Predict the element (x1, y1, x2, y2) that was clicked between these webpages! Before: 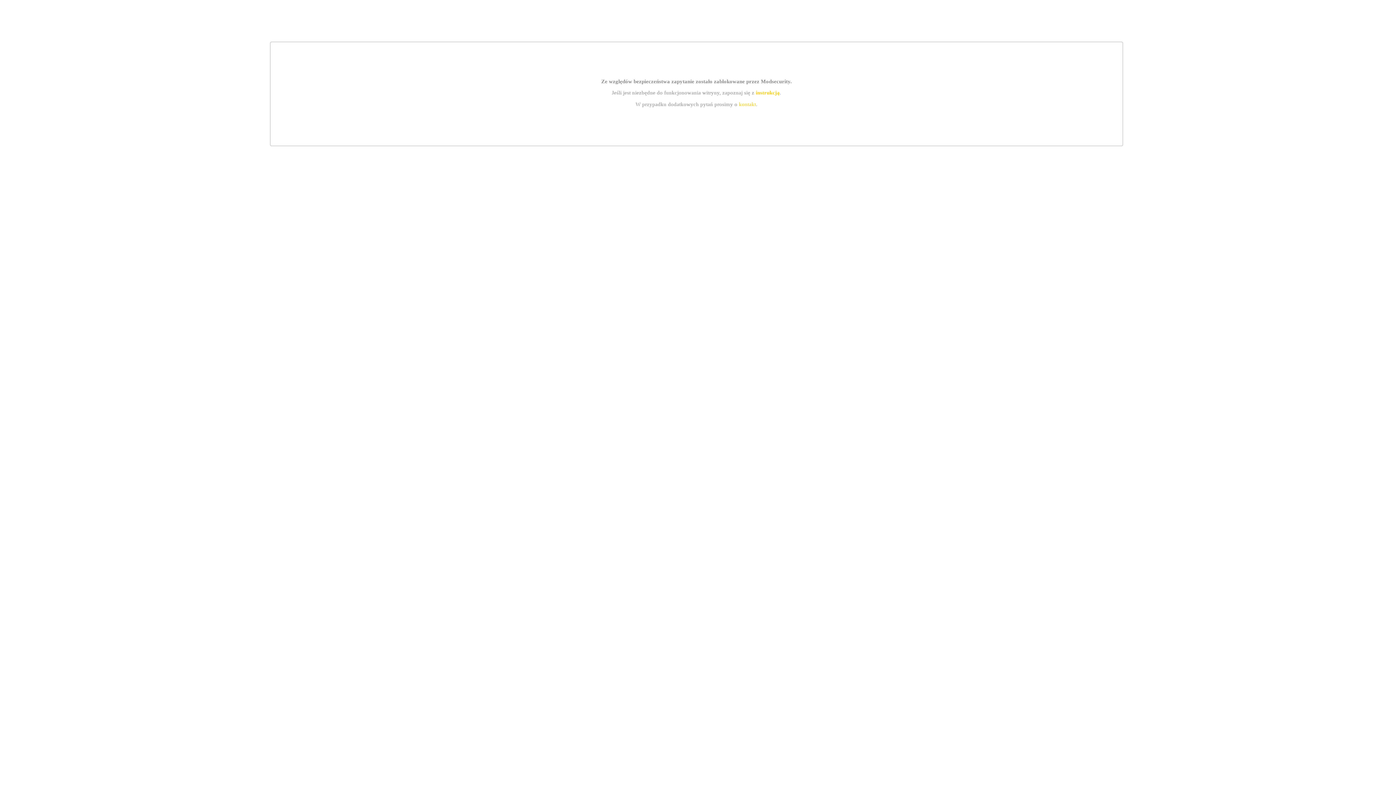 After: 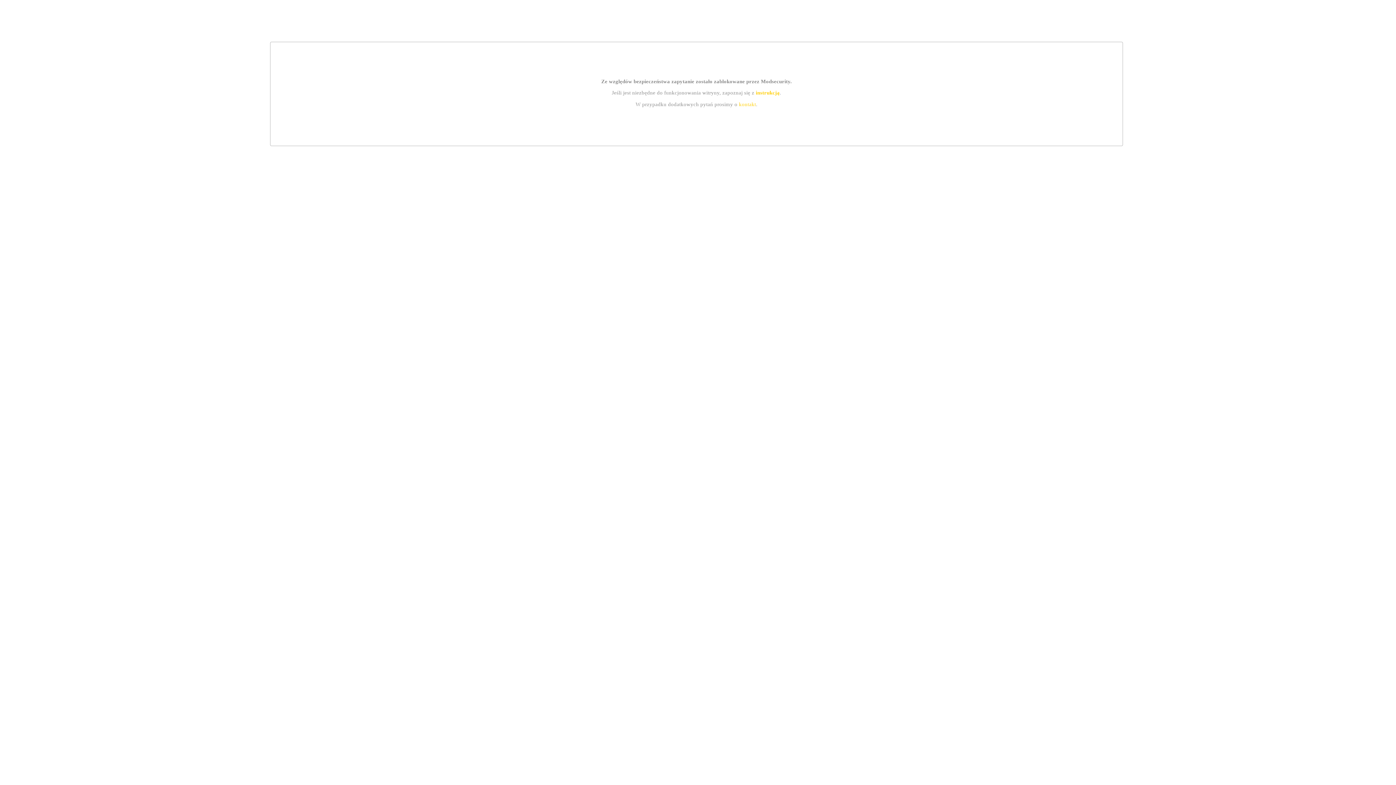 Action: bbox: (755, 89, 779, 95) label: instrukcją